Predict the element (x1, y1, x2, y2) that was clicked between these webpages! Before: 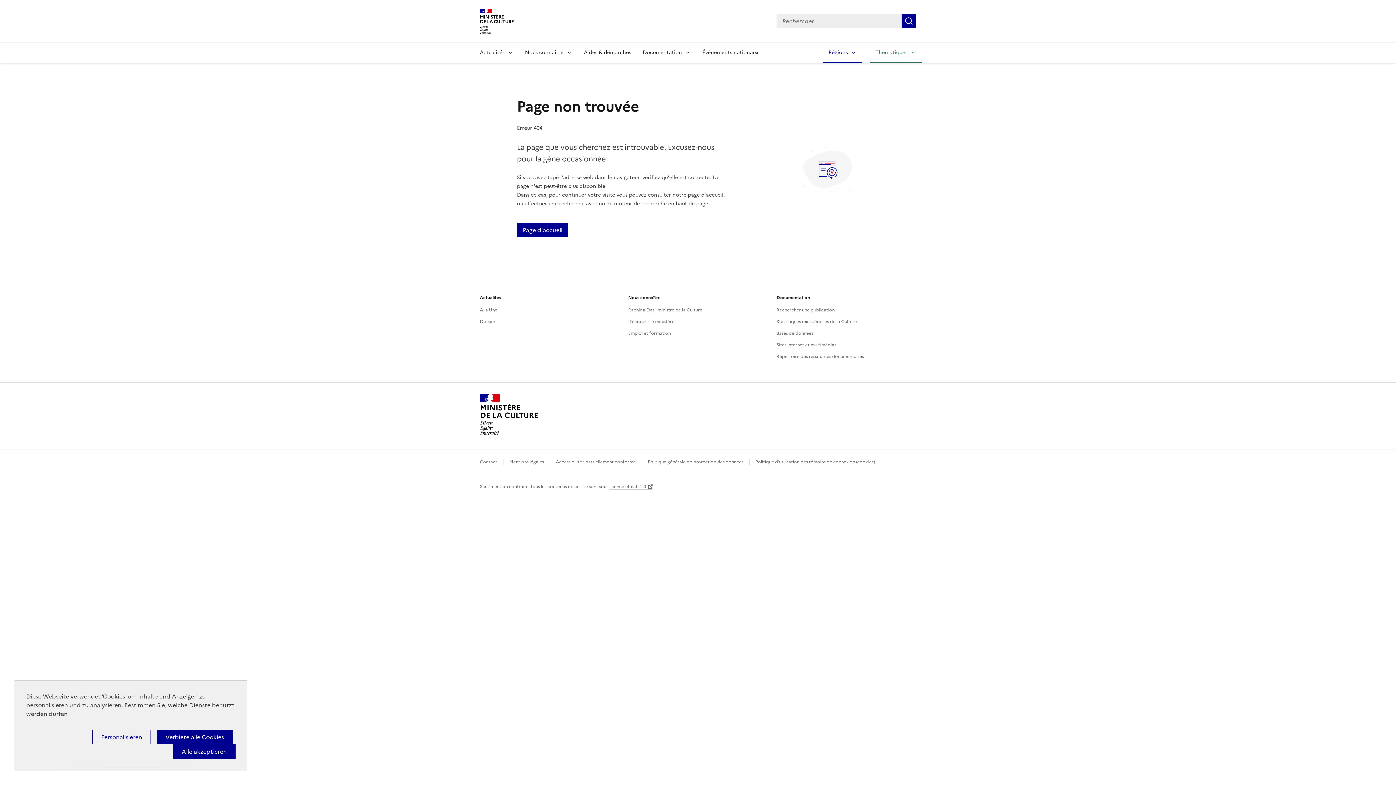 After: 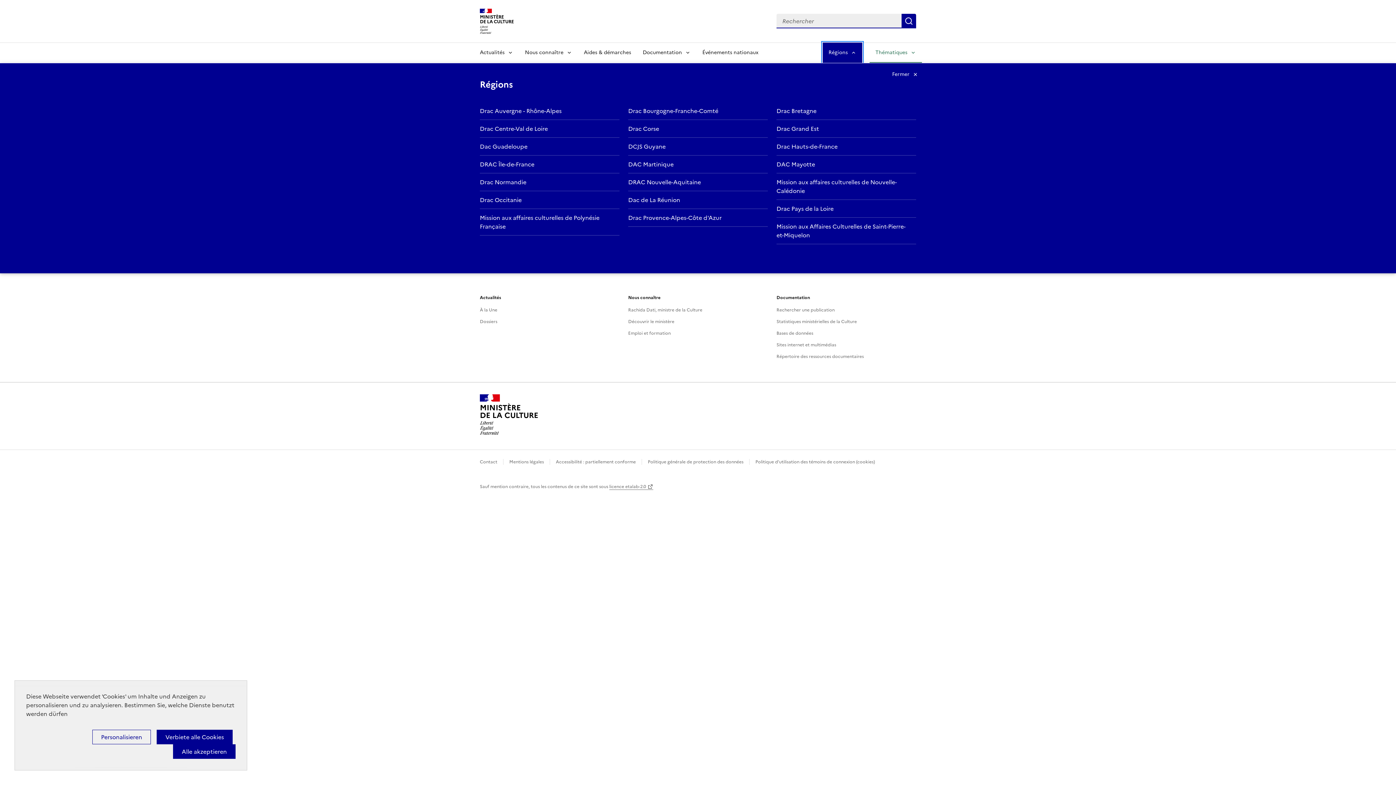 Action: bbox: (822, 42, 862, 62) label: Régions